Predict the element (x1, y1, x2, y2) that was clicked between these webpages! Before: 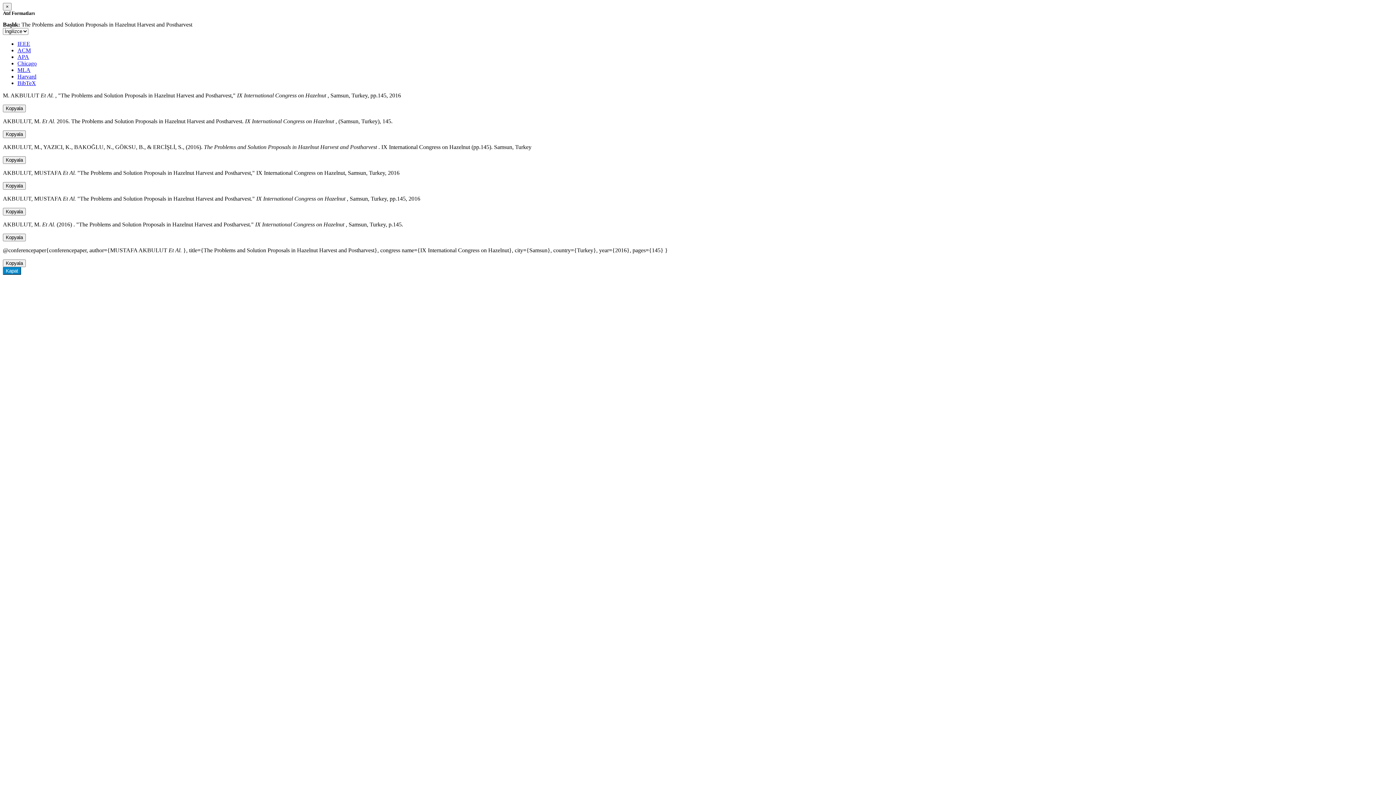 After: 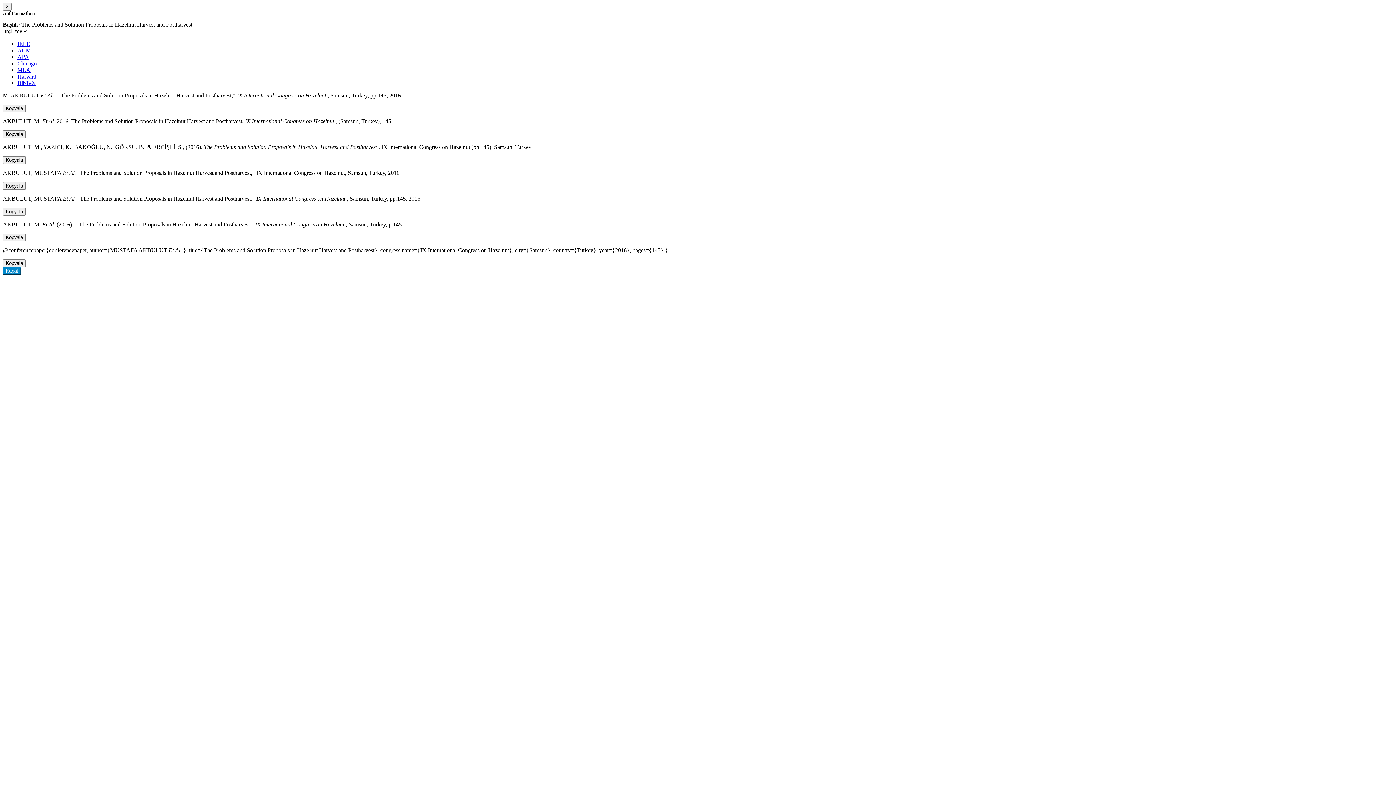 Action: label: APA bbox: (17, 53, 29, 60)